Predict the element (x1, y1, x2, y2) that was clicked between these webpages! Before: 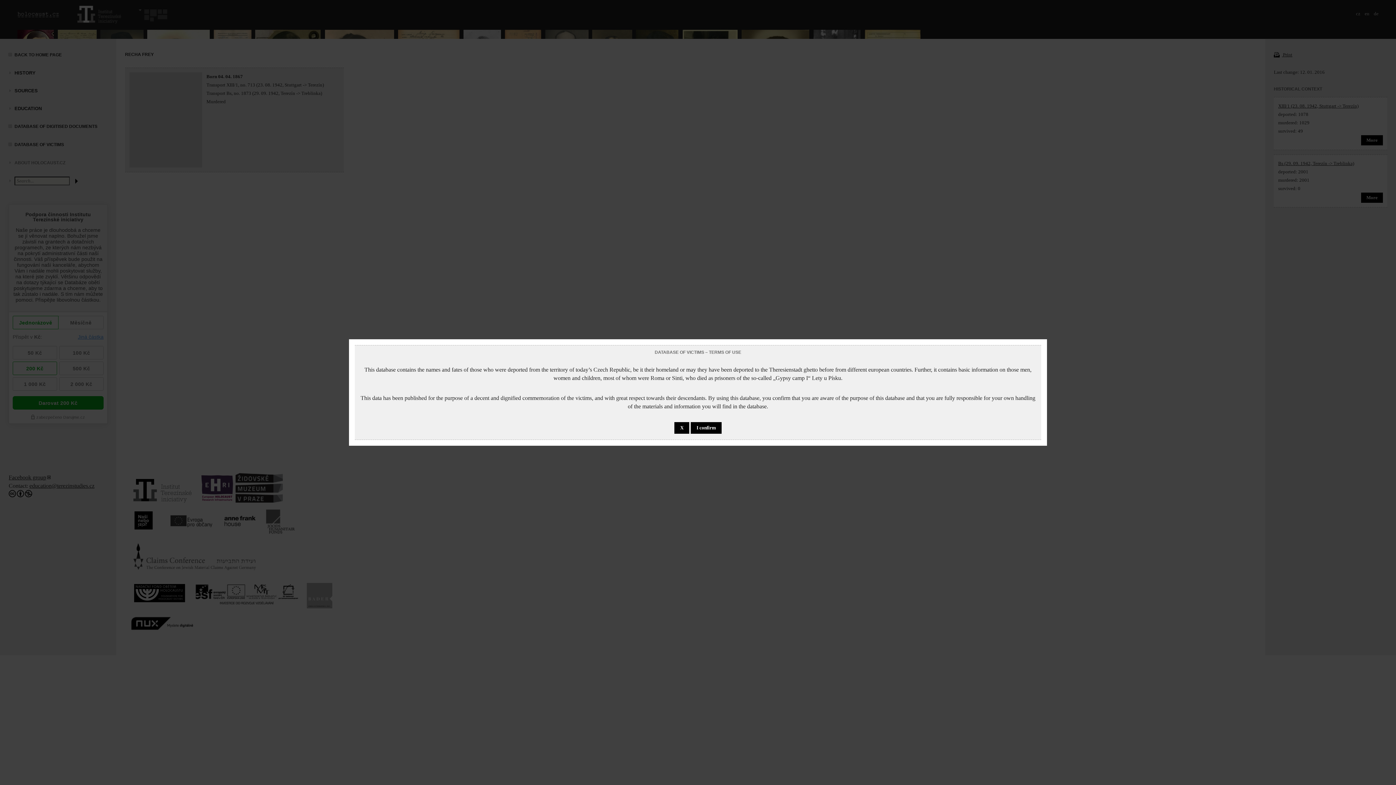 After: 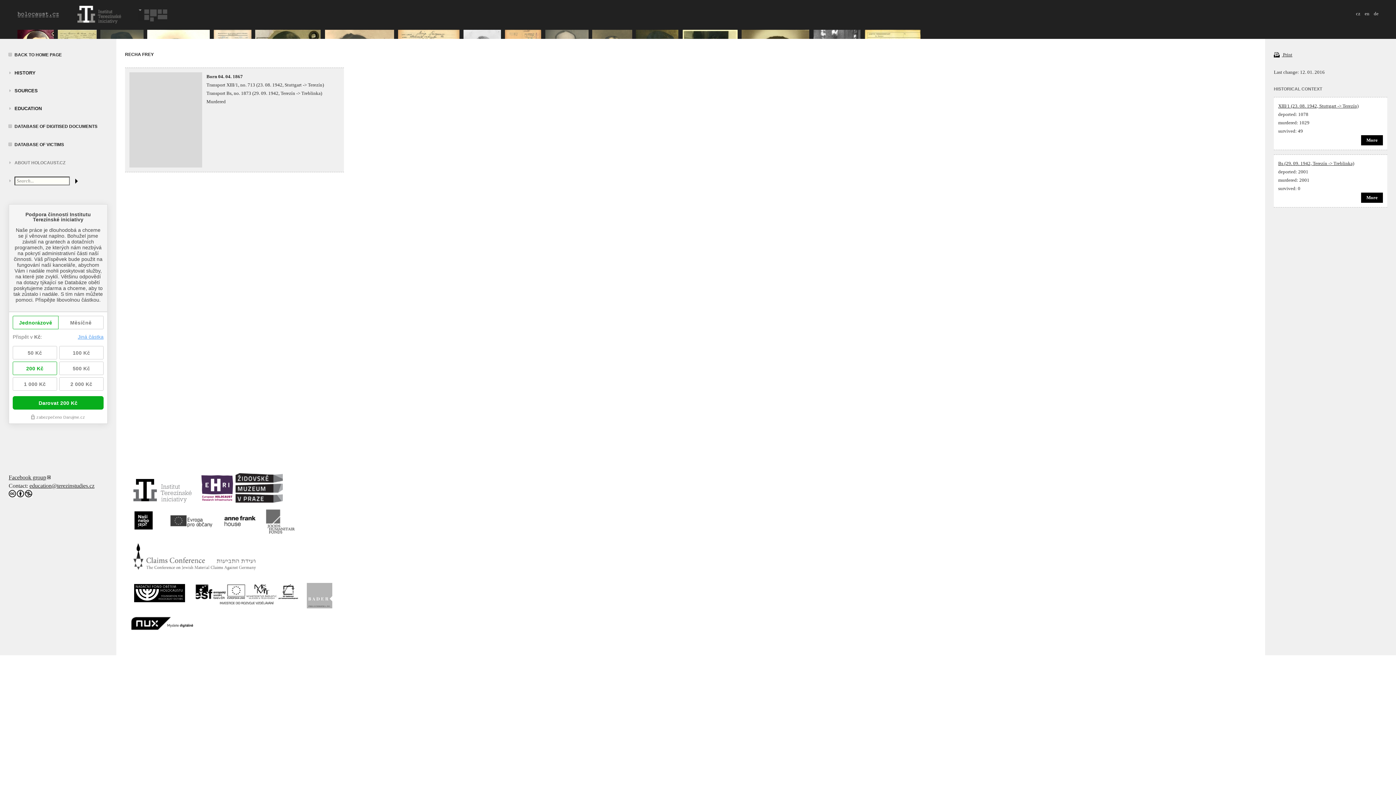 Action: bbox: (690, 422, 721, 434) label: I confirm